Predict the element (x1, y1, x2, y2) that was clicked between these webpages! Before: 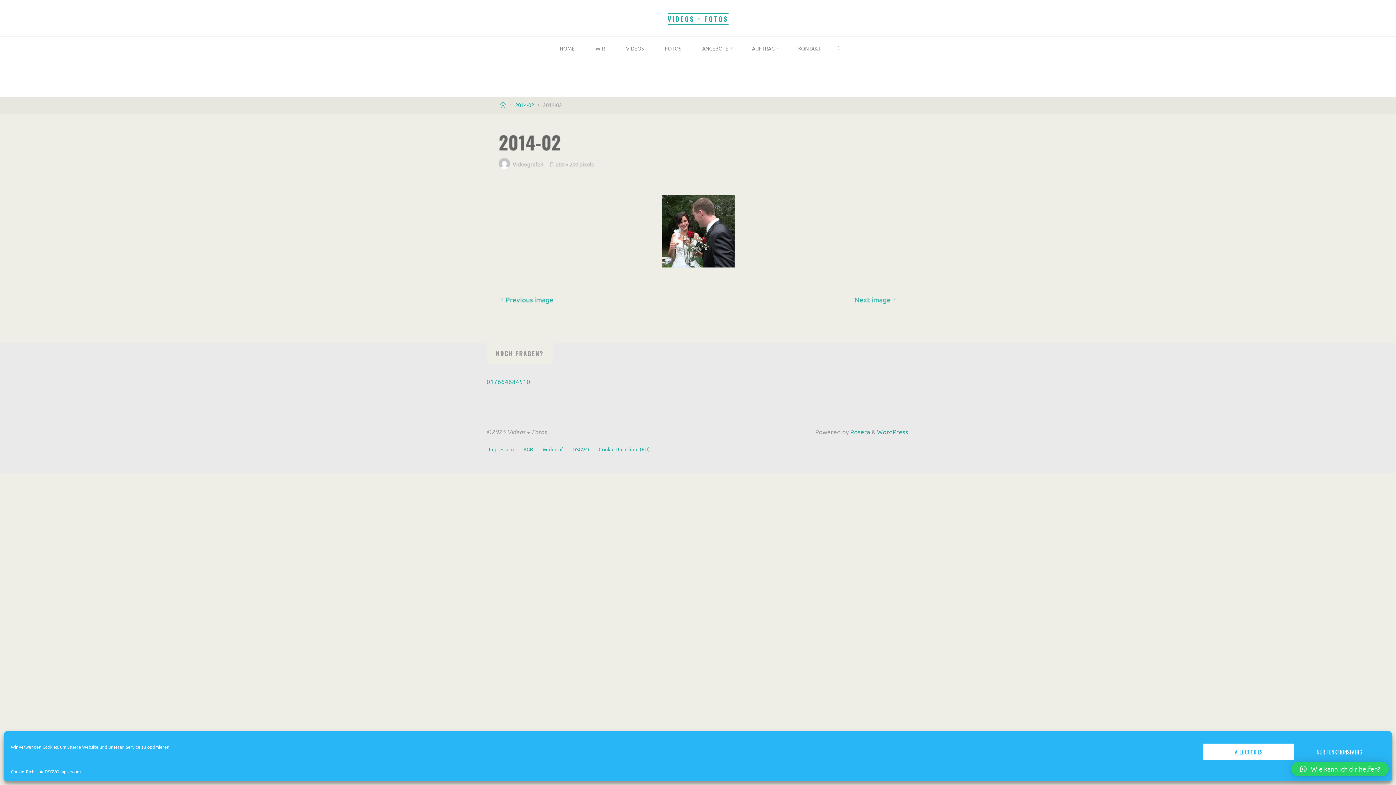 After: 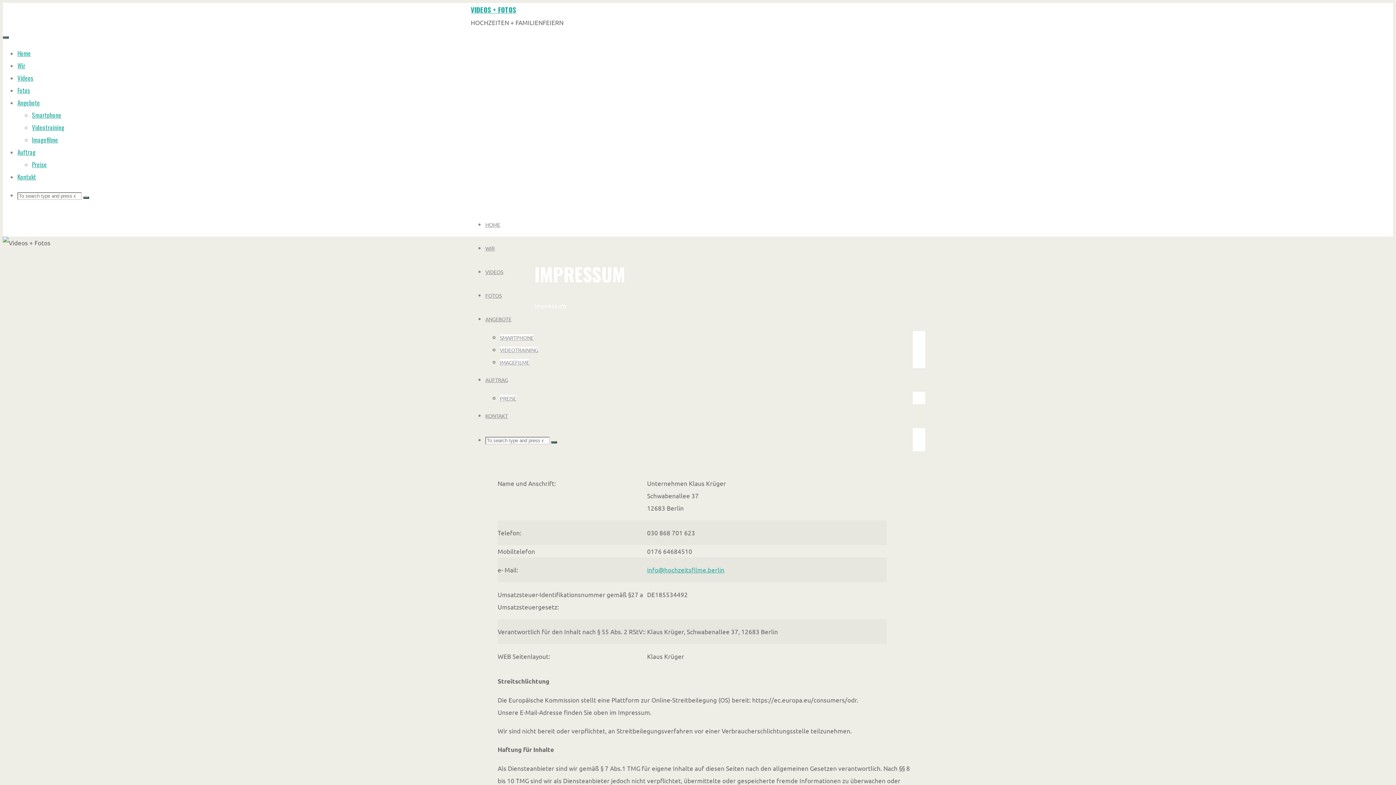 Action: bbox: (59, 767, 80, 776) label: Impressum